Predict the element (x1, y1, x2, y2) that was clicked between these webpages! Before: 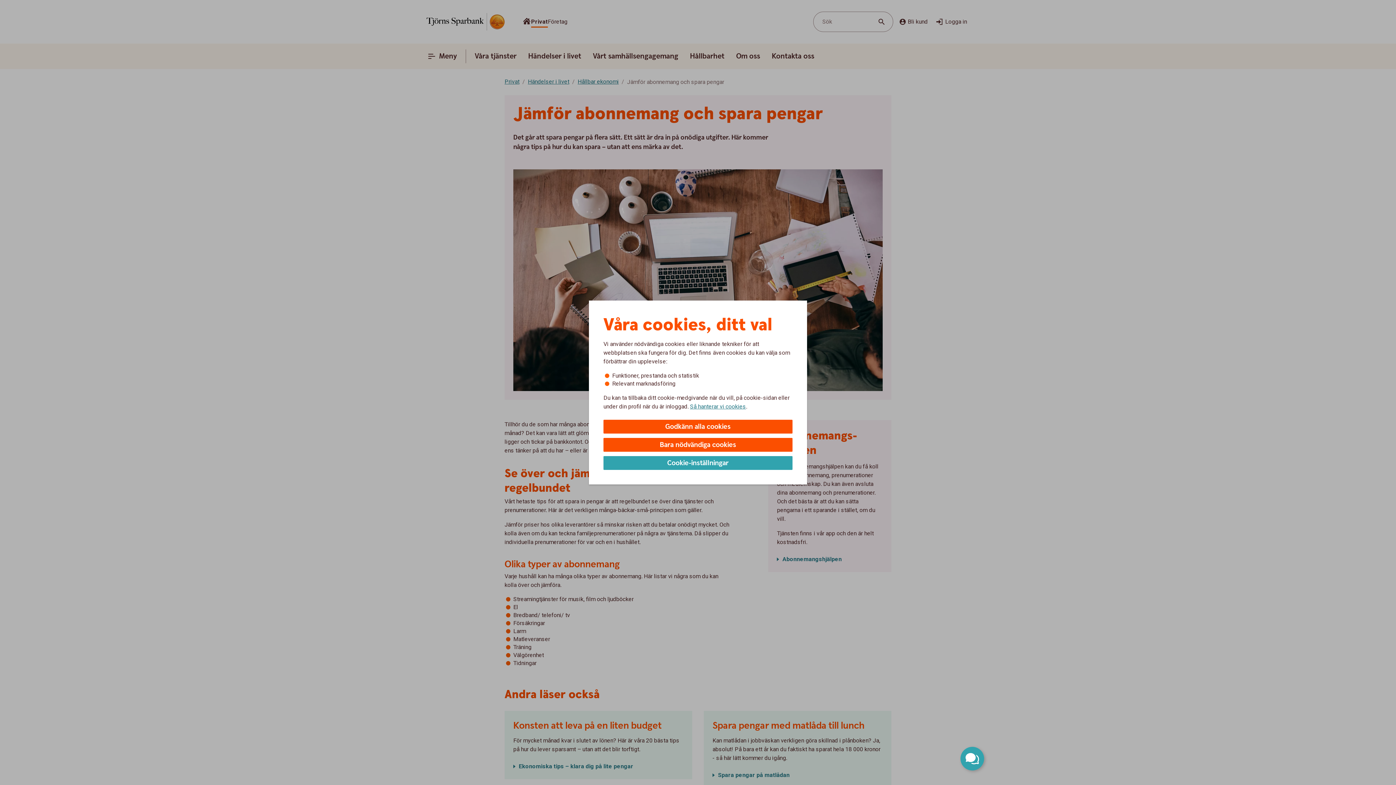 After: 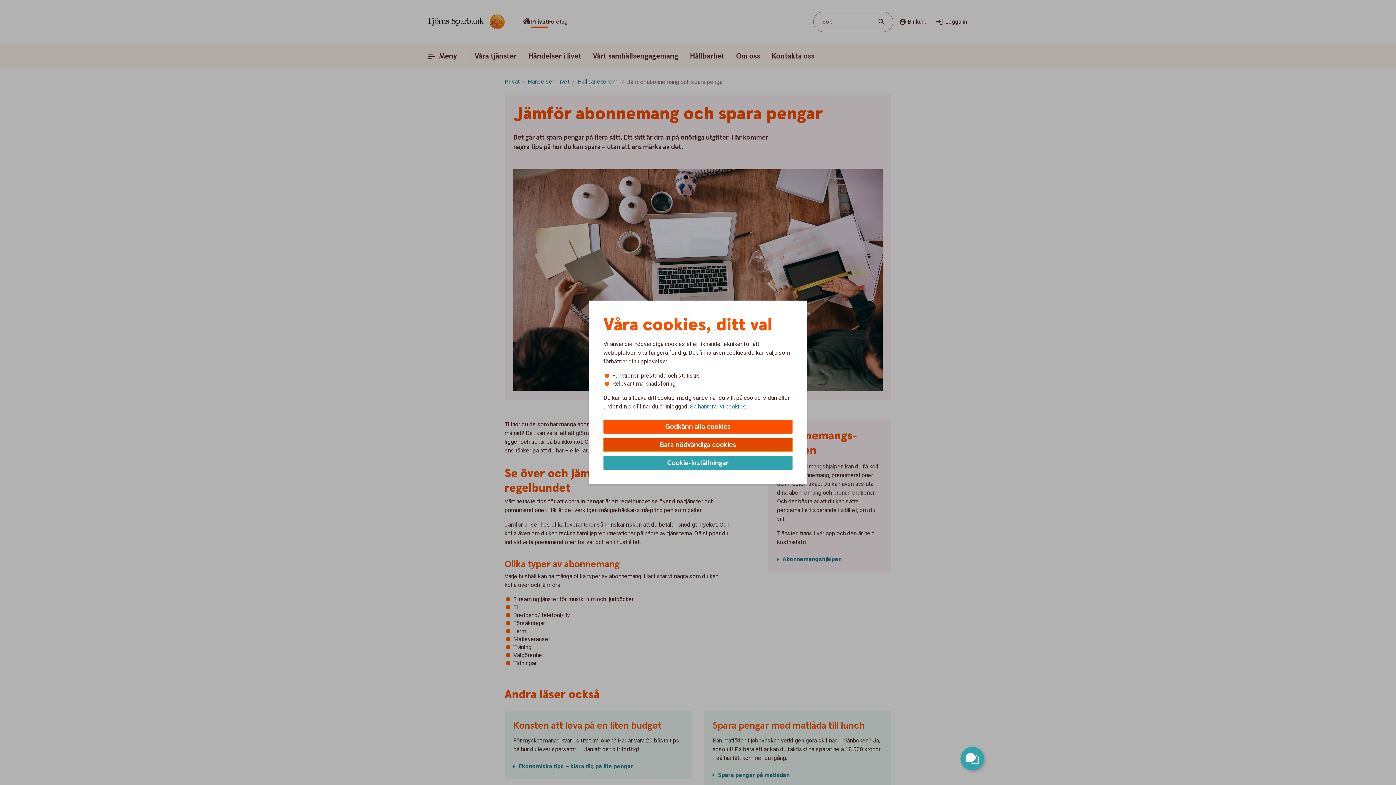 Action: label: Bara nödvändiga cookies bbox: (603, 438, 792, 452)